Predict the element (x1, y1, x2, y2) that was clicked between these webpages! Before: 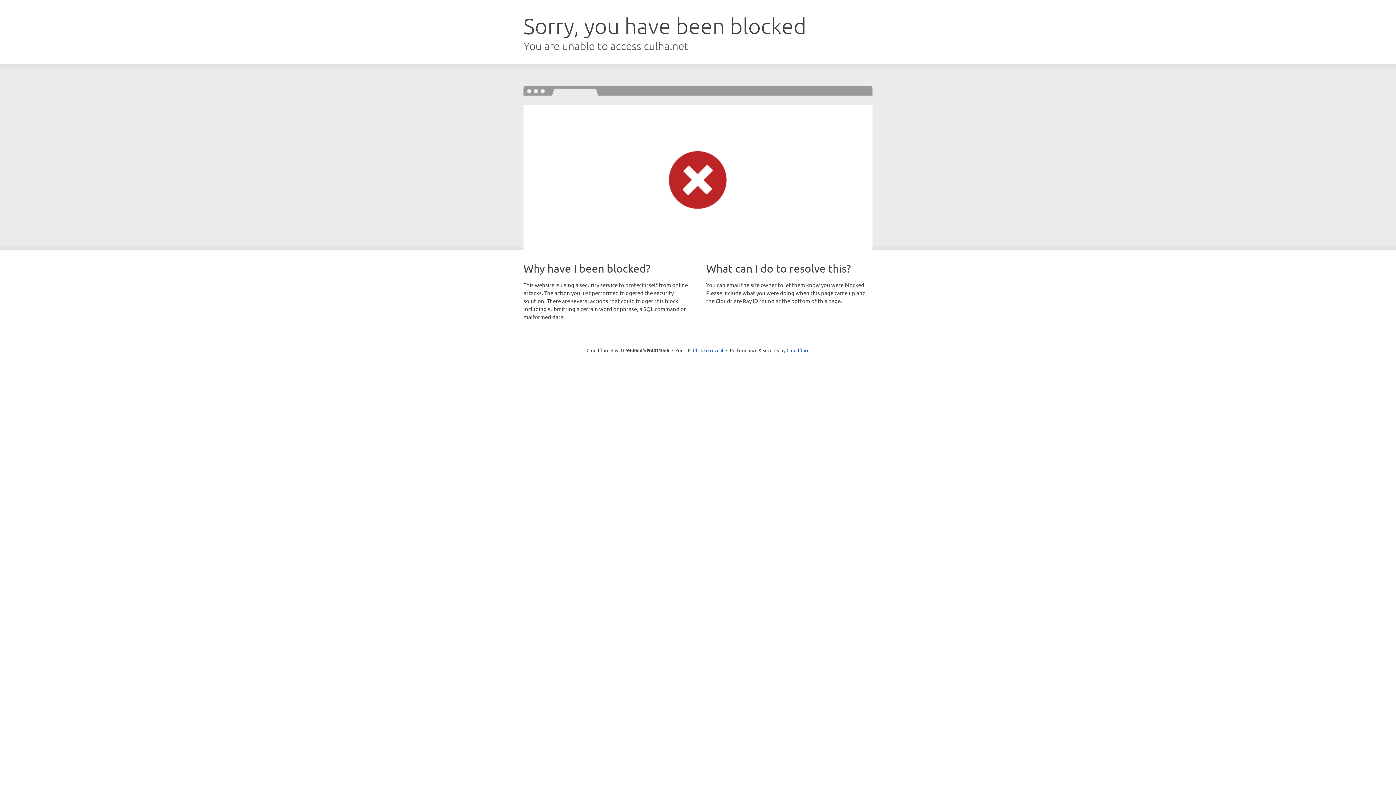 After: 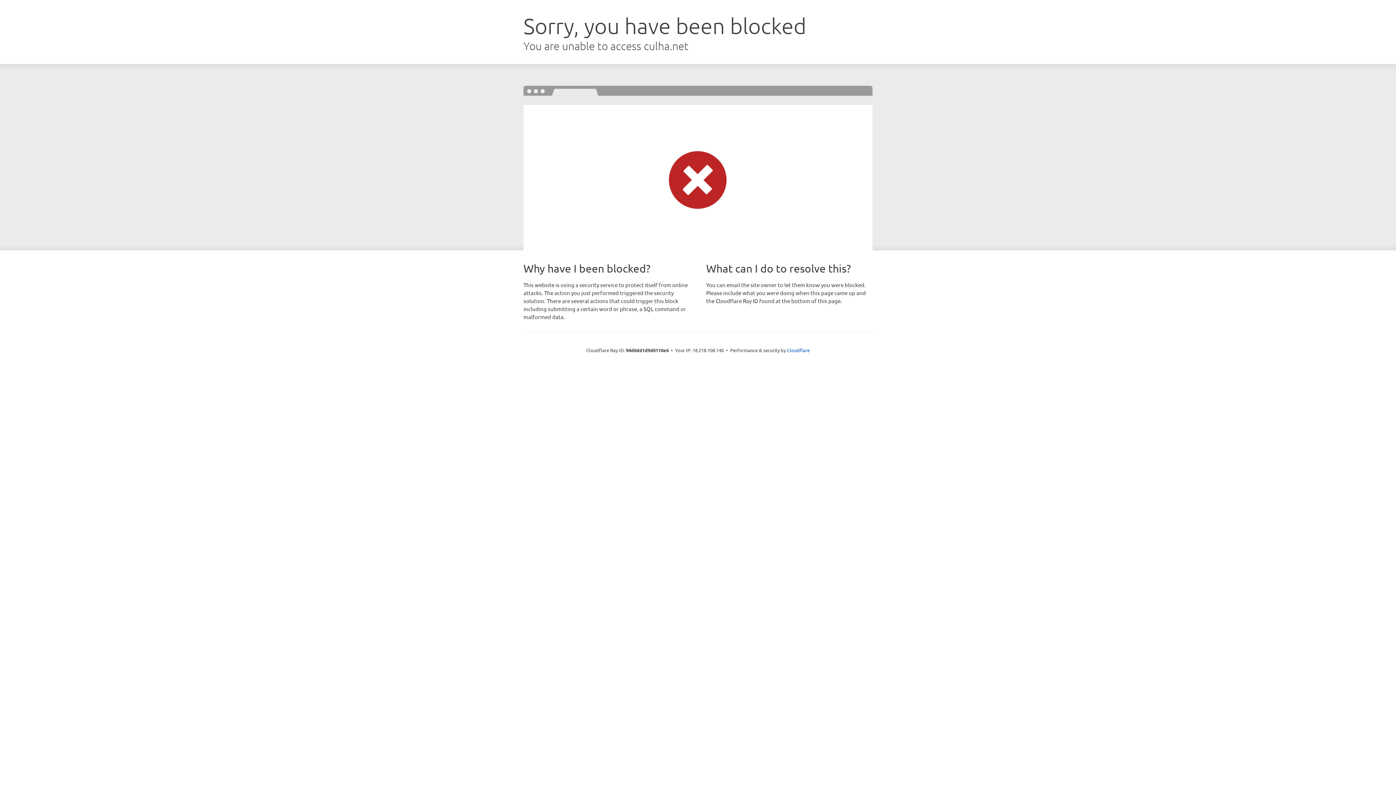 Action: label: Click to reveal bbox: (693, 346, 723, 353)